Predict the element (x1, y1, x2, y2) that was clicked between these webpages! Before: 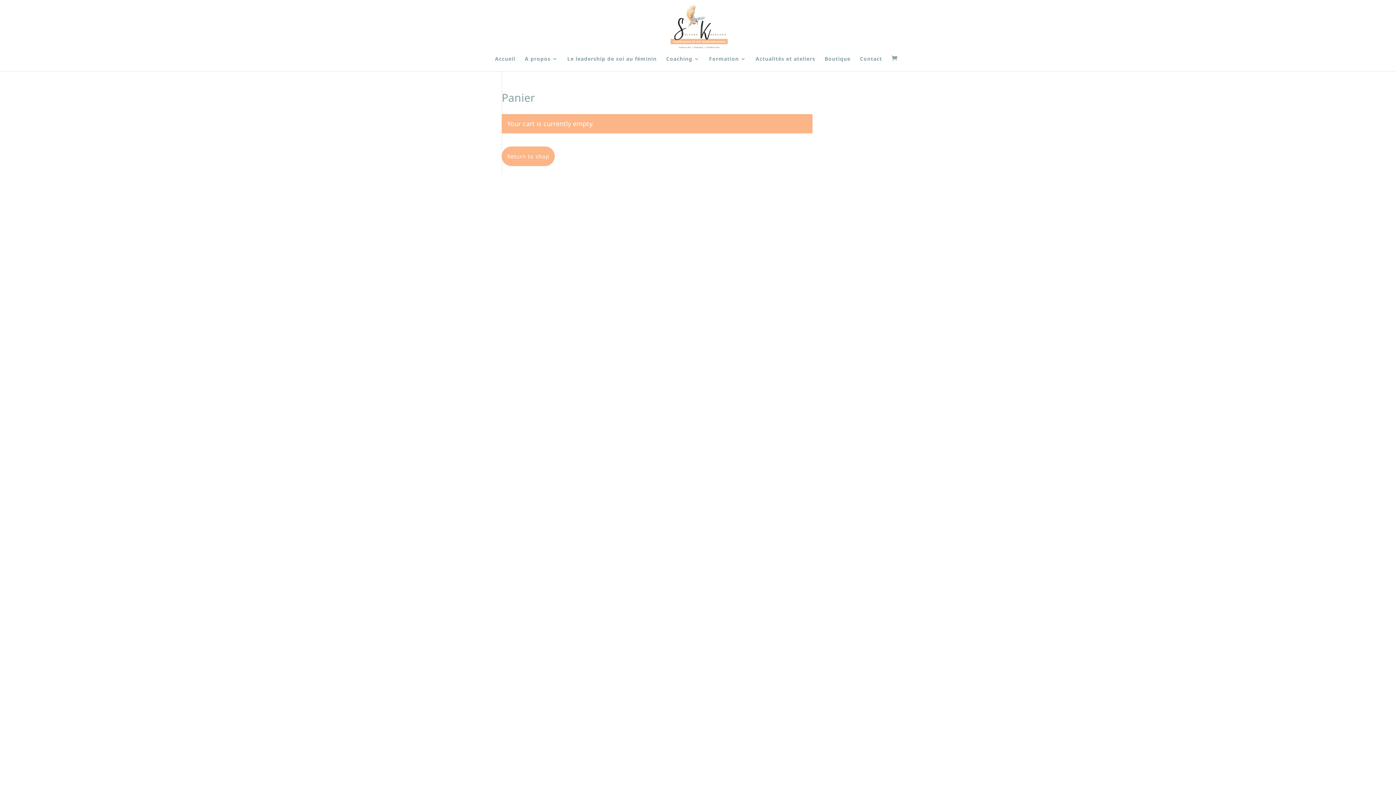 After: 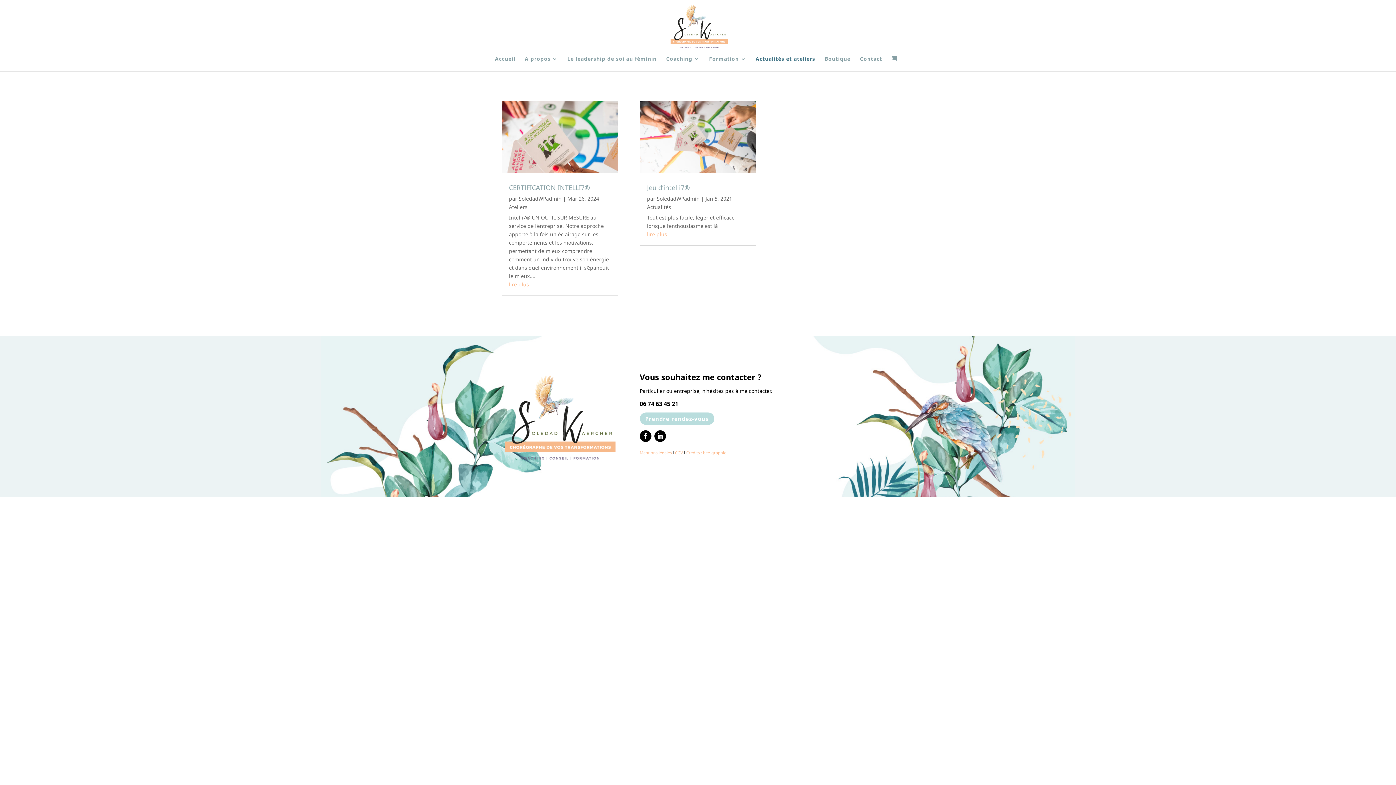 Action: bbox: (755, 56, 815, 71) label: Actualités et ateliers